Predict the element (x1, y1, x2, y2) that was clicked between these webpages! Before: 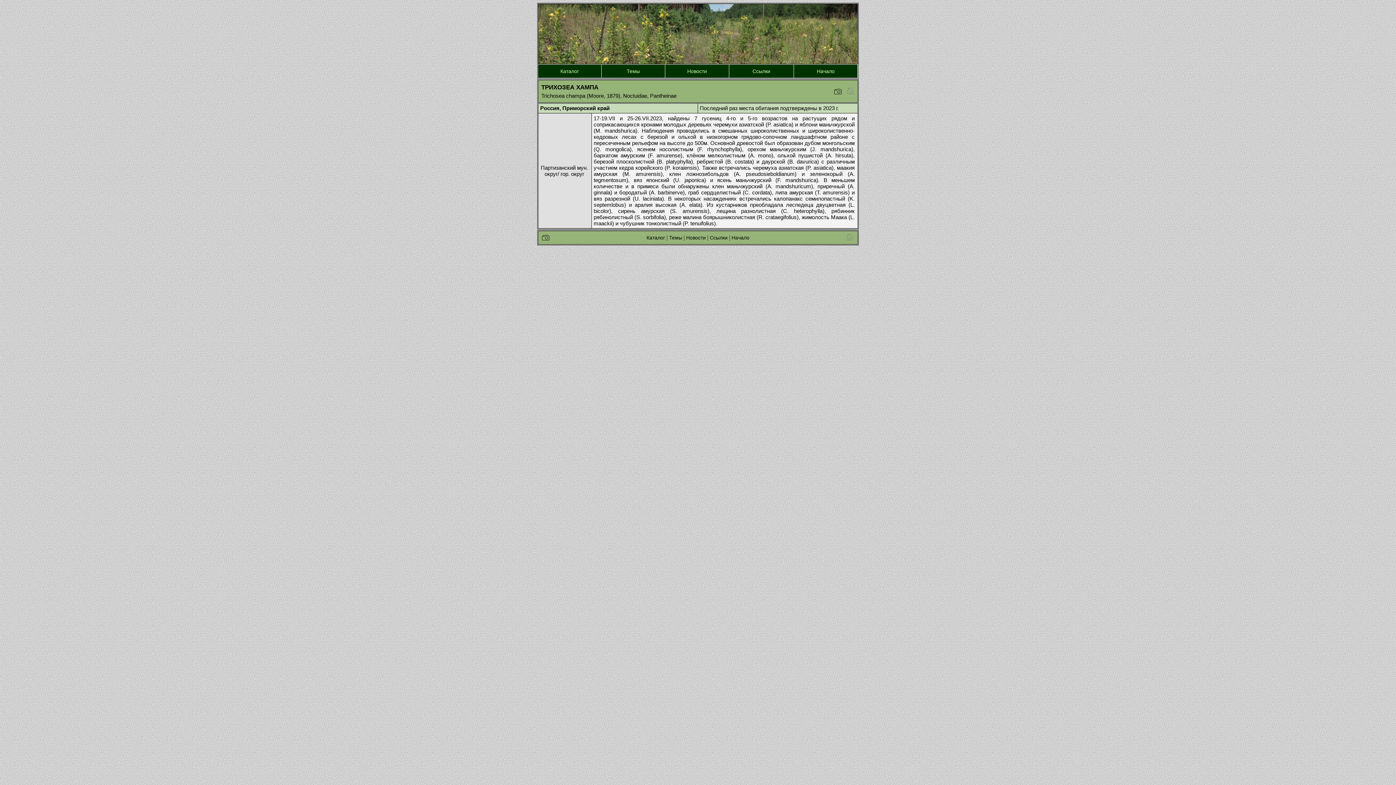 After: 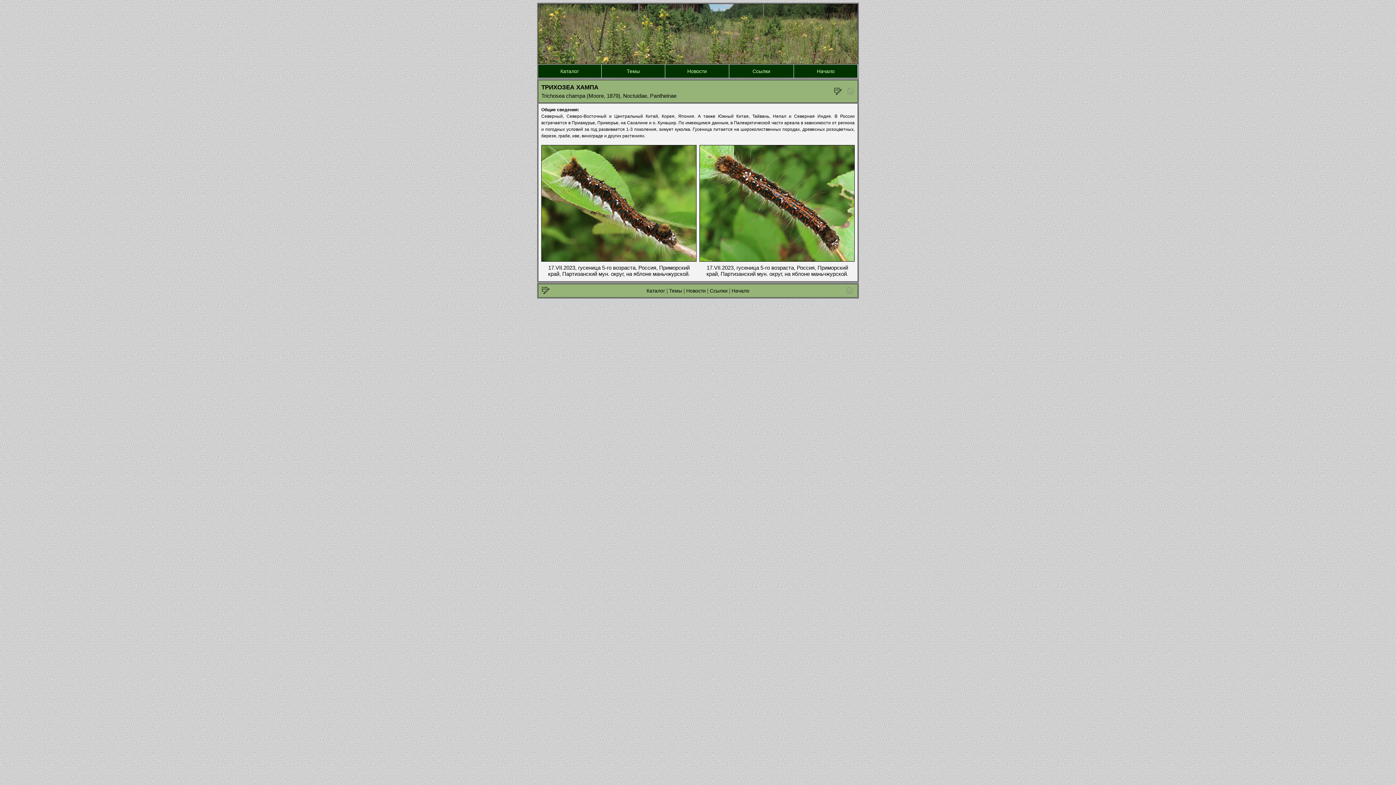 Action: bbox: (831, 92, 844, 99)